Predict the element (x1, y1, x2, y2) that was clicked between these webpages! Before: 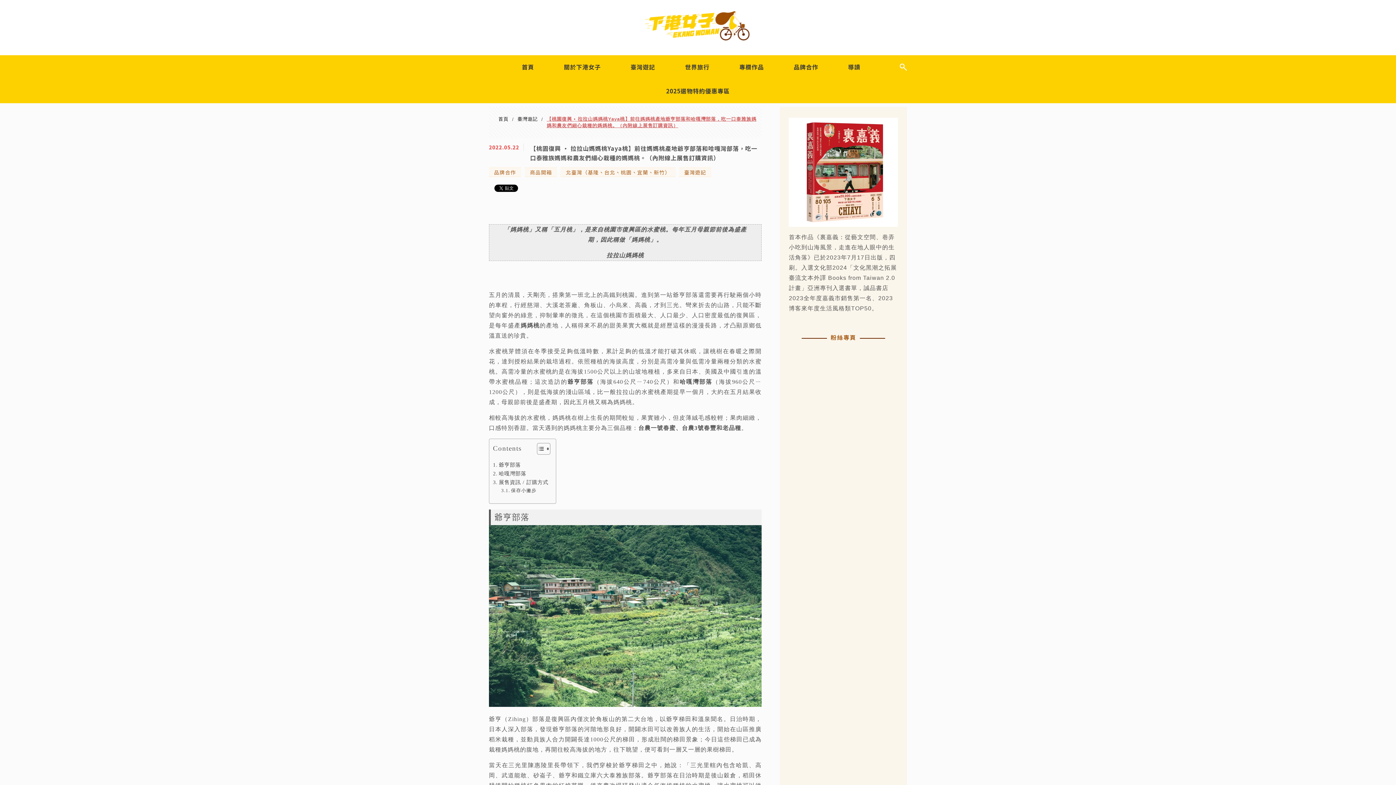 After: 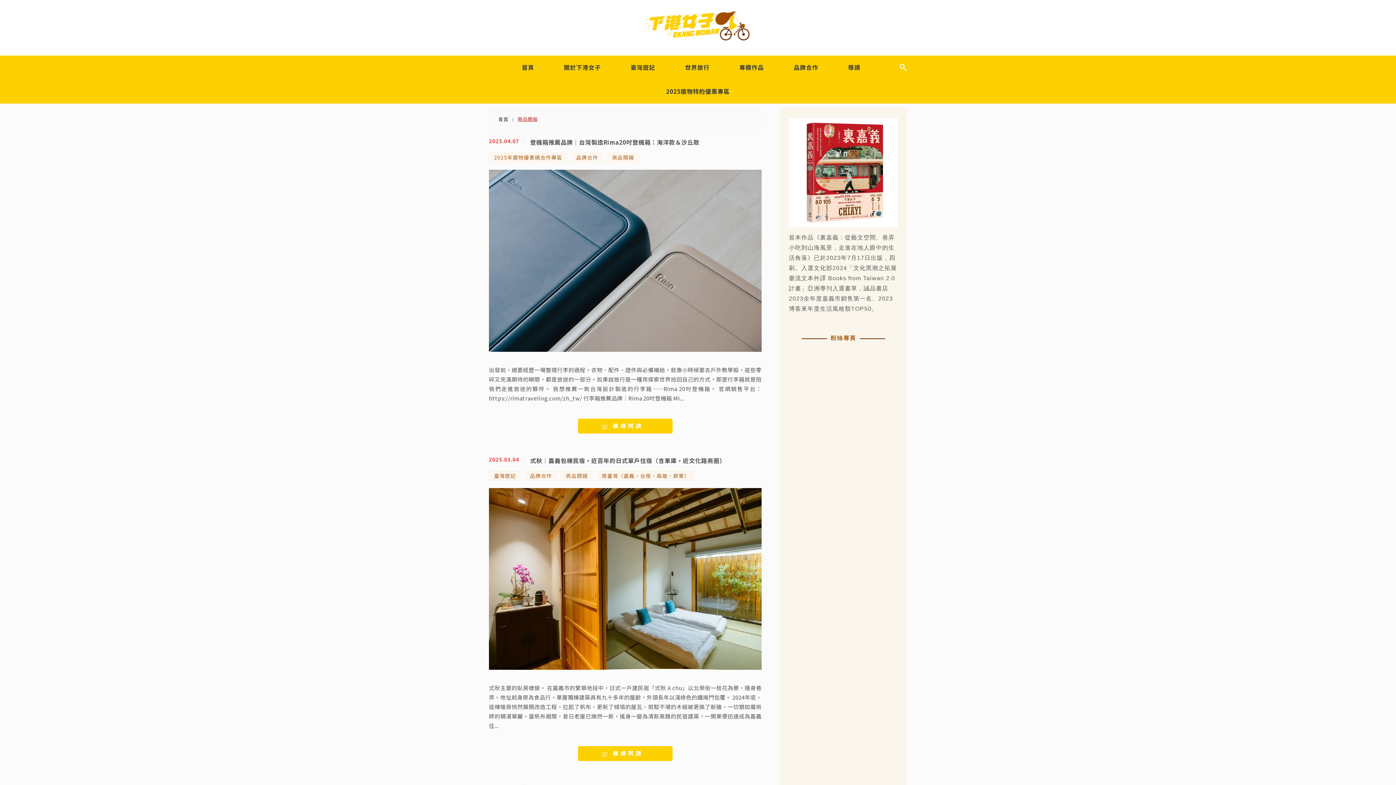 Action: bbox: (524, 167, 557, 177) label: 商品開箱